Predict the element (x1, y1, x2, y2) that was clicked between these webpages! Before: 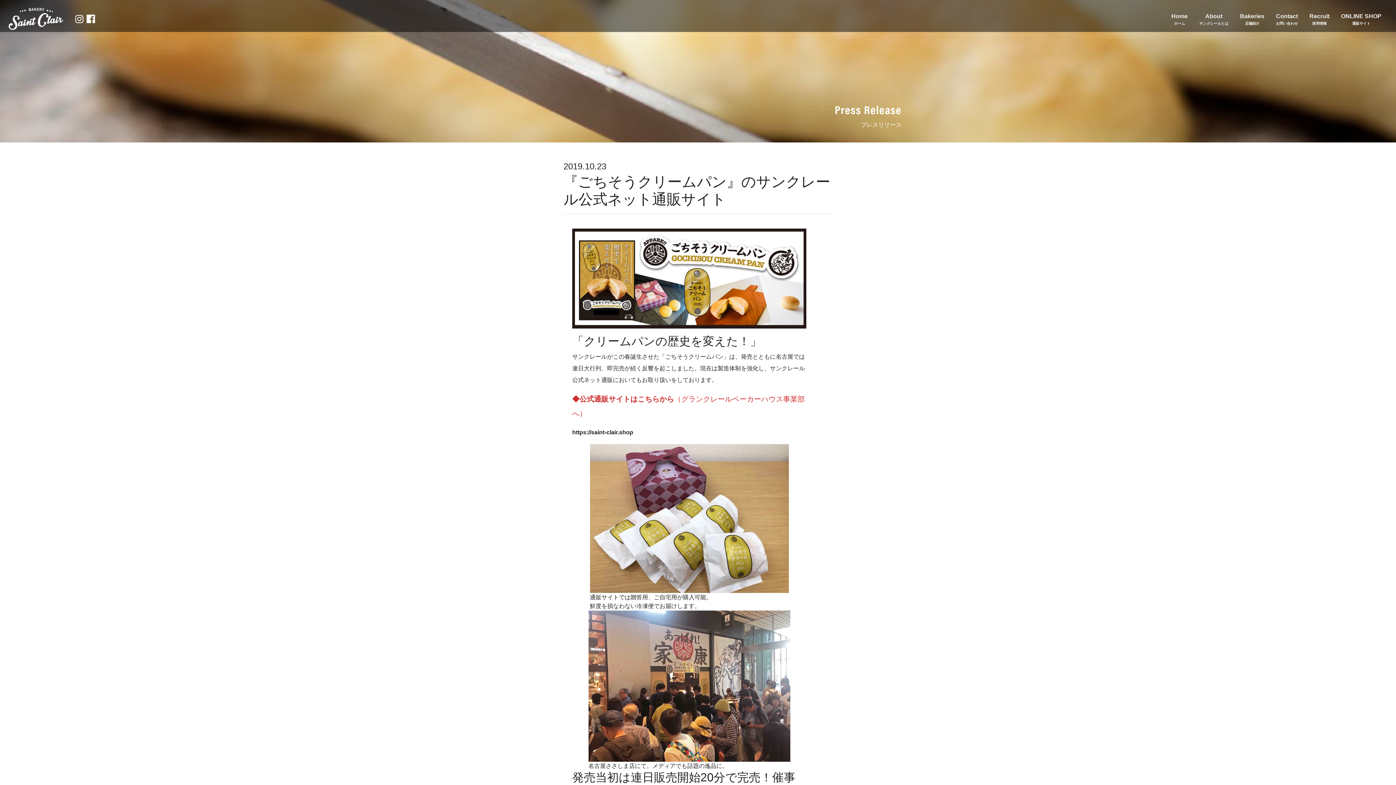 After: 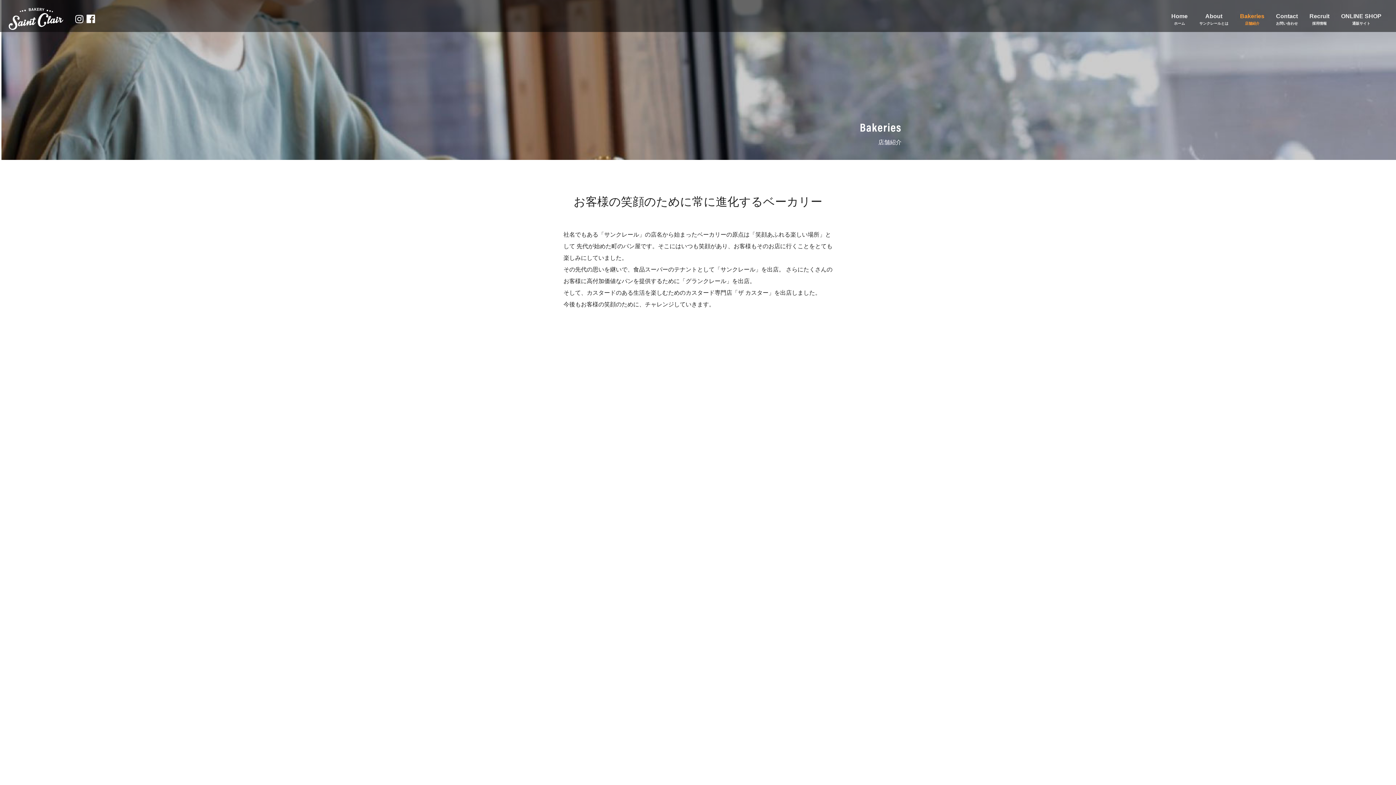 Action: bbox: (1240, 8, 1264, 28) label: Bakeries
店舗紹介